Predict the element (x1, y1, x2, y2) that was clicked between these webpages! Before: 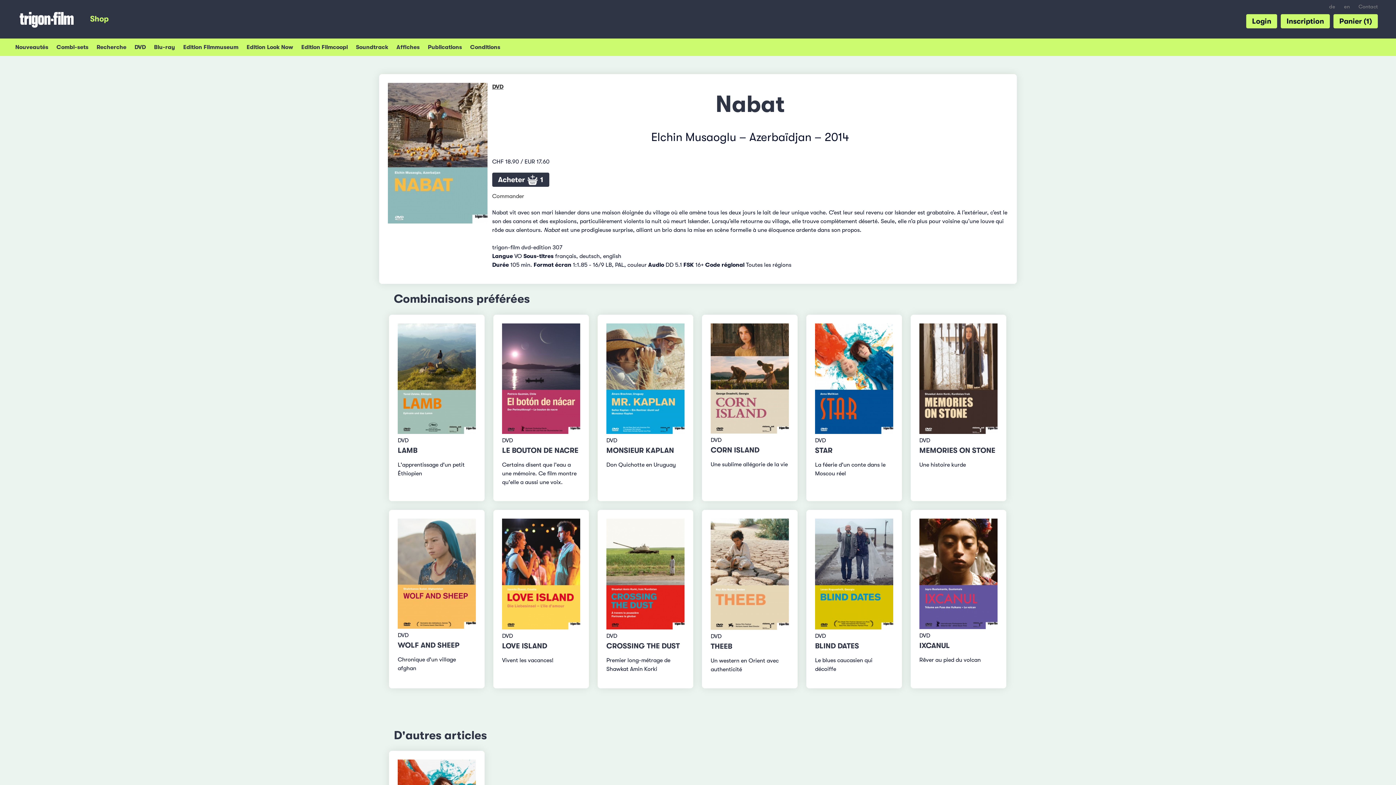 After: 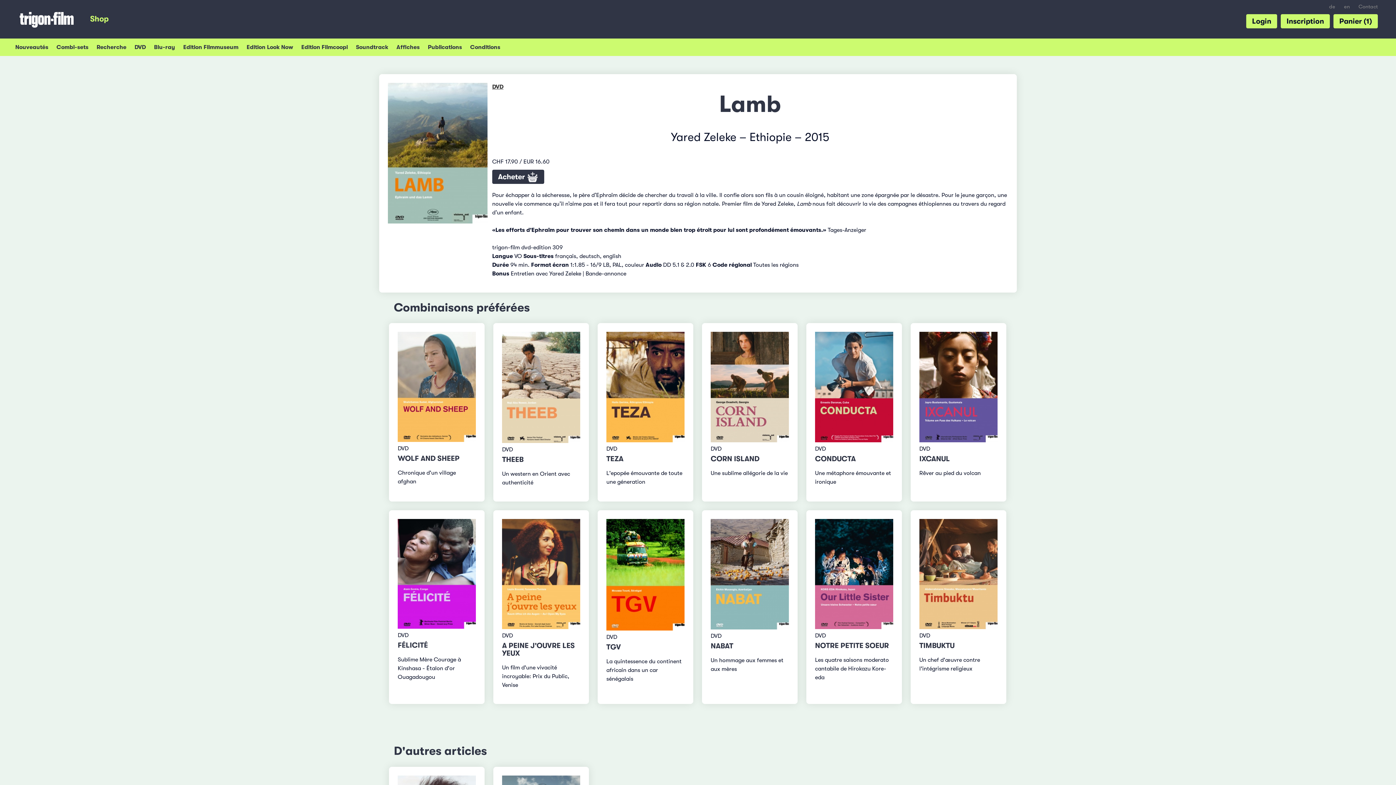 Action: bbox: (397, 446, 417, 454) label: LAMB